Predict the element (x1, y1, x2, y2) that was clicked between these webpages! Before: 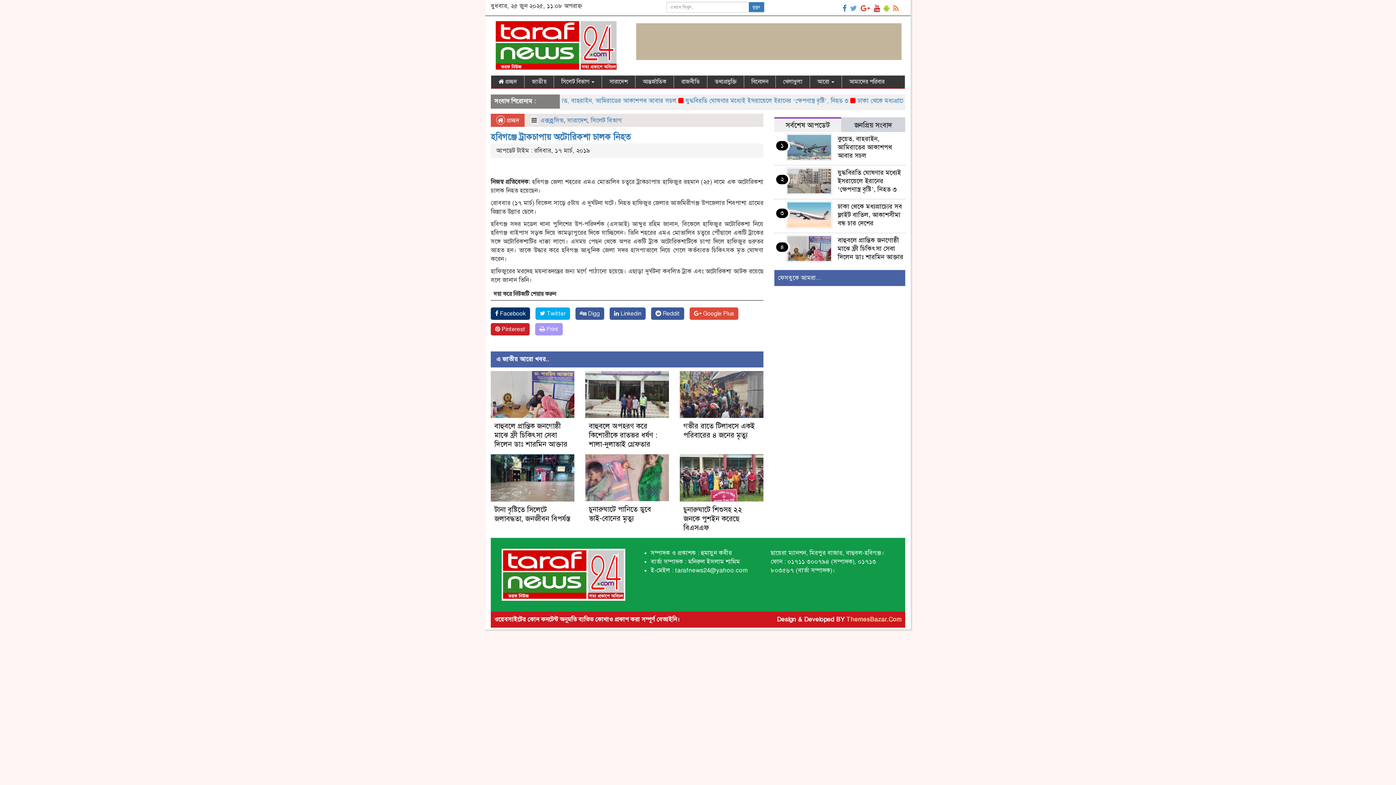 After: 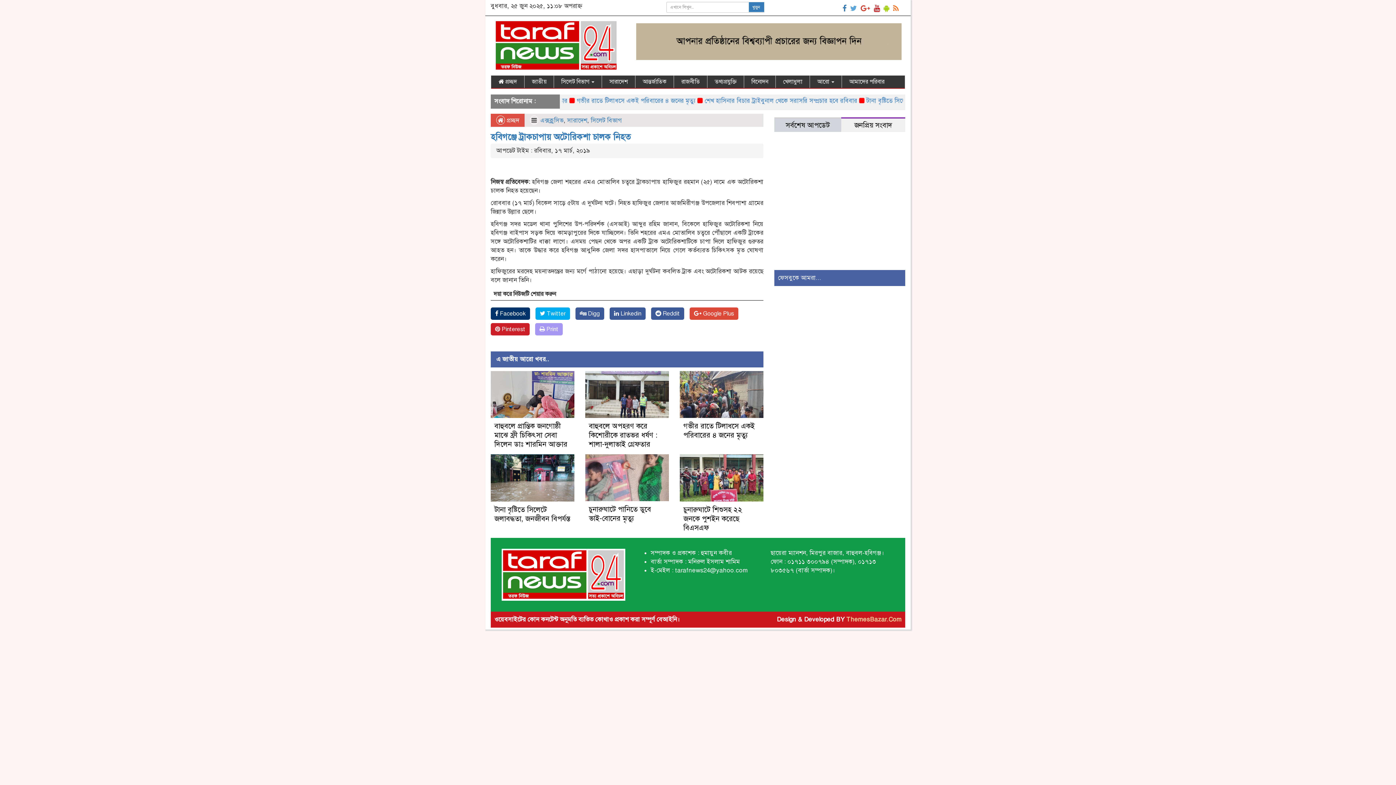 Action: label: জনপ্রিয় সংবাদ bbox: (841, 117, 905, 132)